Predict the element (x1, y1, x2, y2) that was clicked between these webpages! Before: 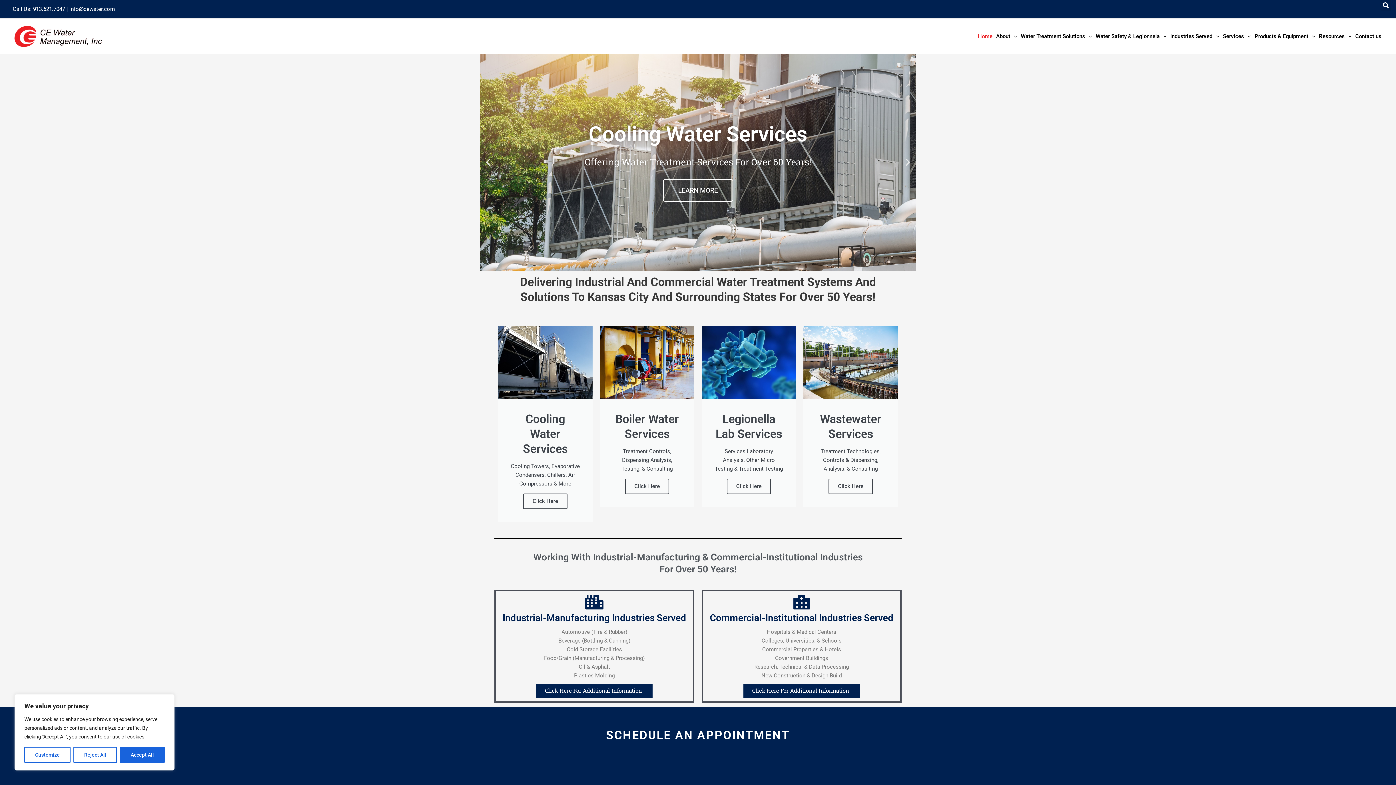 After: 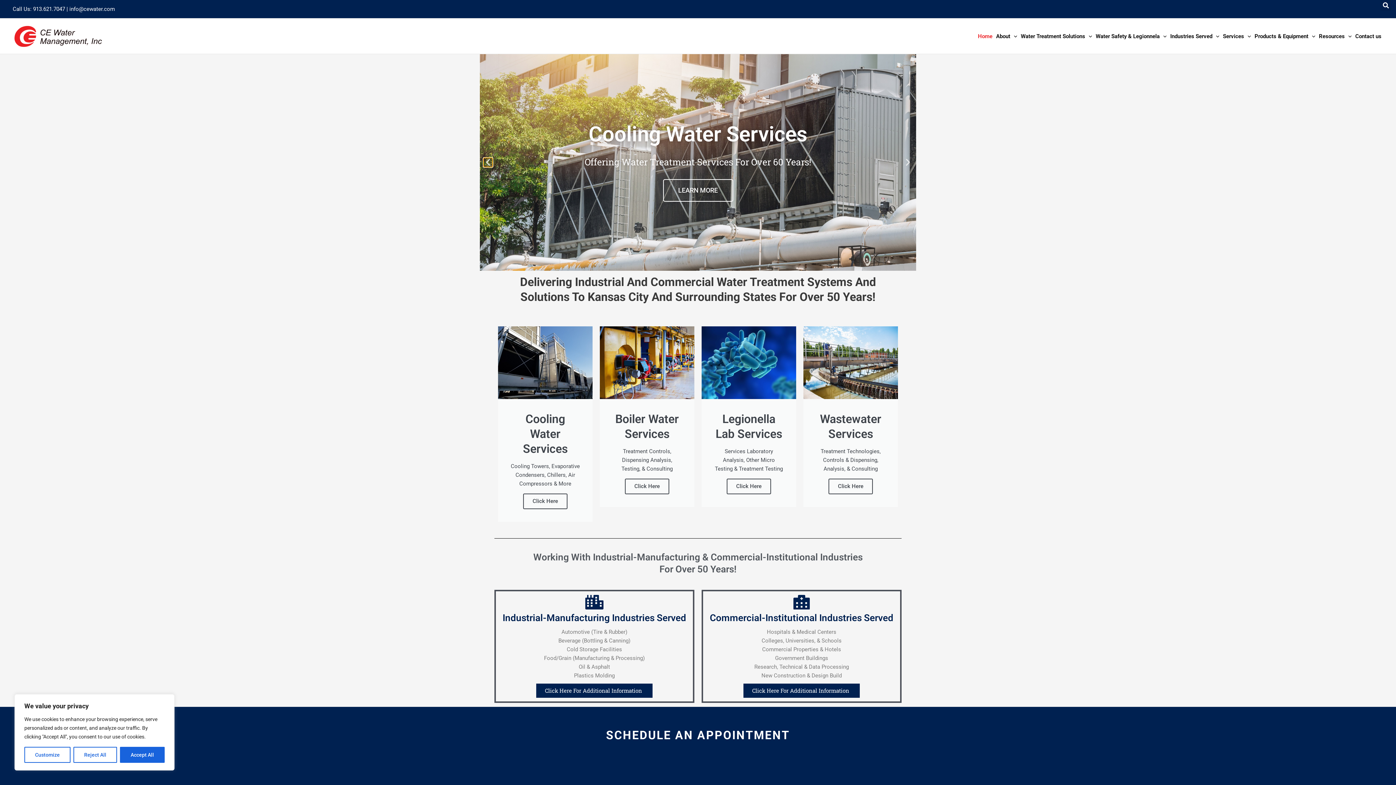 Action: label: Previous slide bbox: (483, 158, 492, 167)